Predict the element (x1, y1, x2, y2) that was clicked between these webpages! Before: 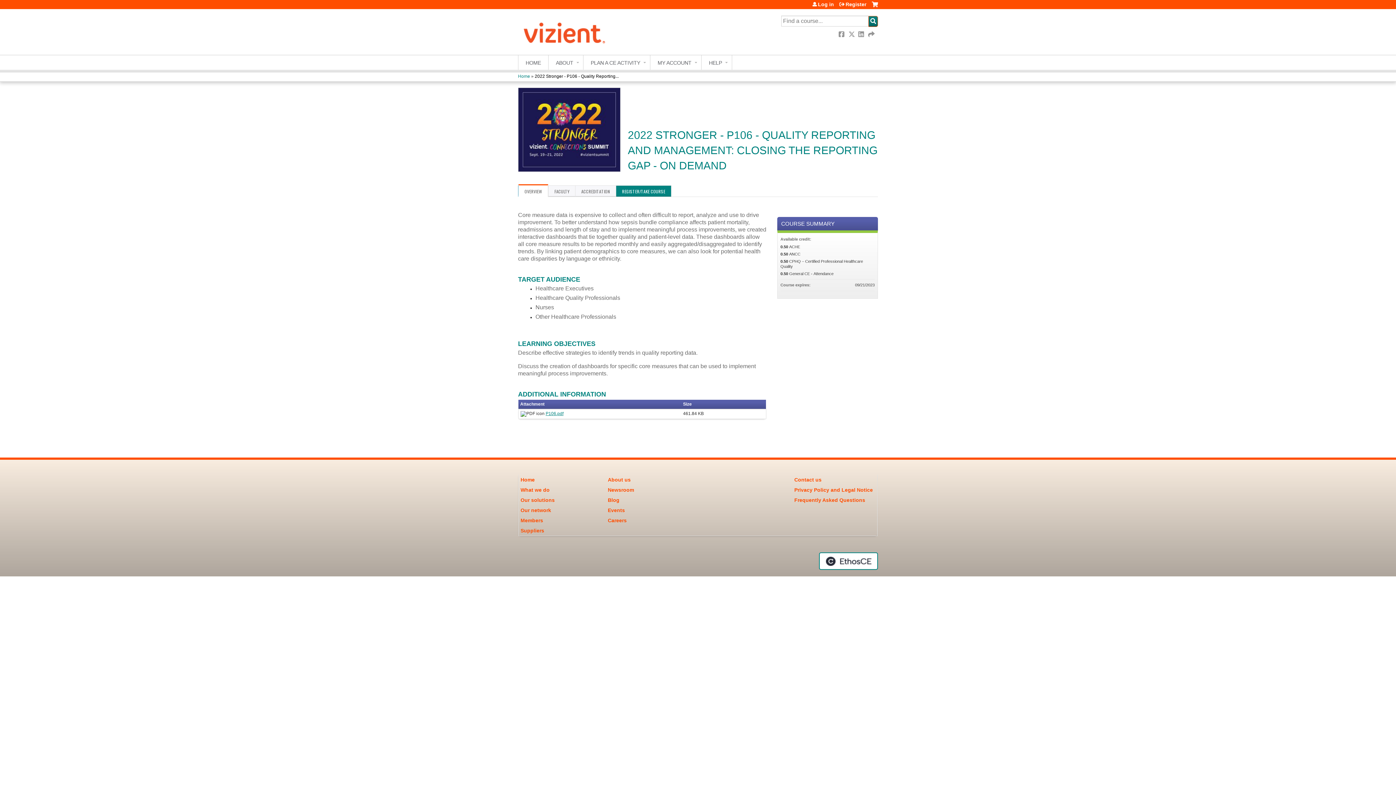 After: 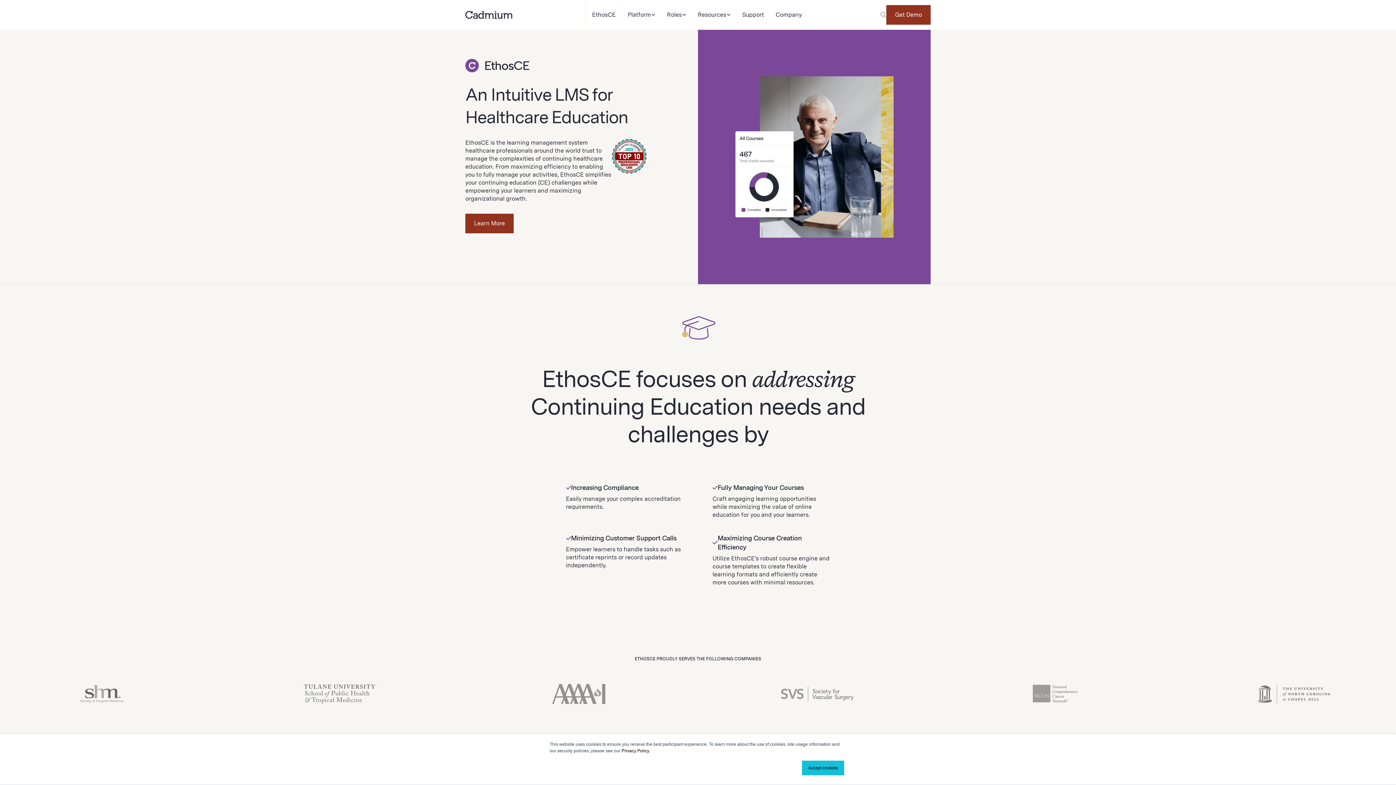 Action: bbox: (819, 552, 878, 570) label: Powered by the EthosCE Learning Management System, a continuing education LMS.